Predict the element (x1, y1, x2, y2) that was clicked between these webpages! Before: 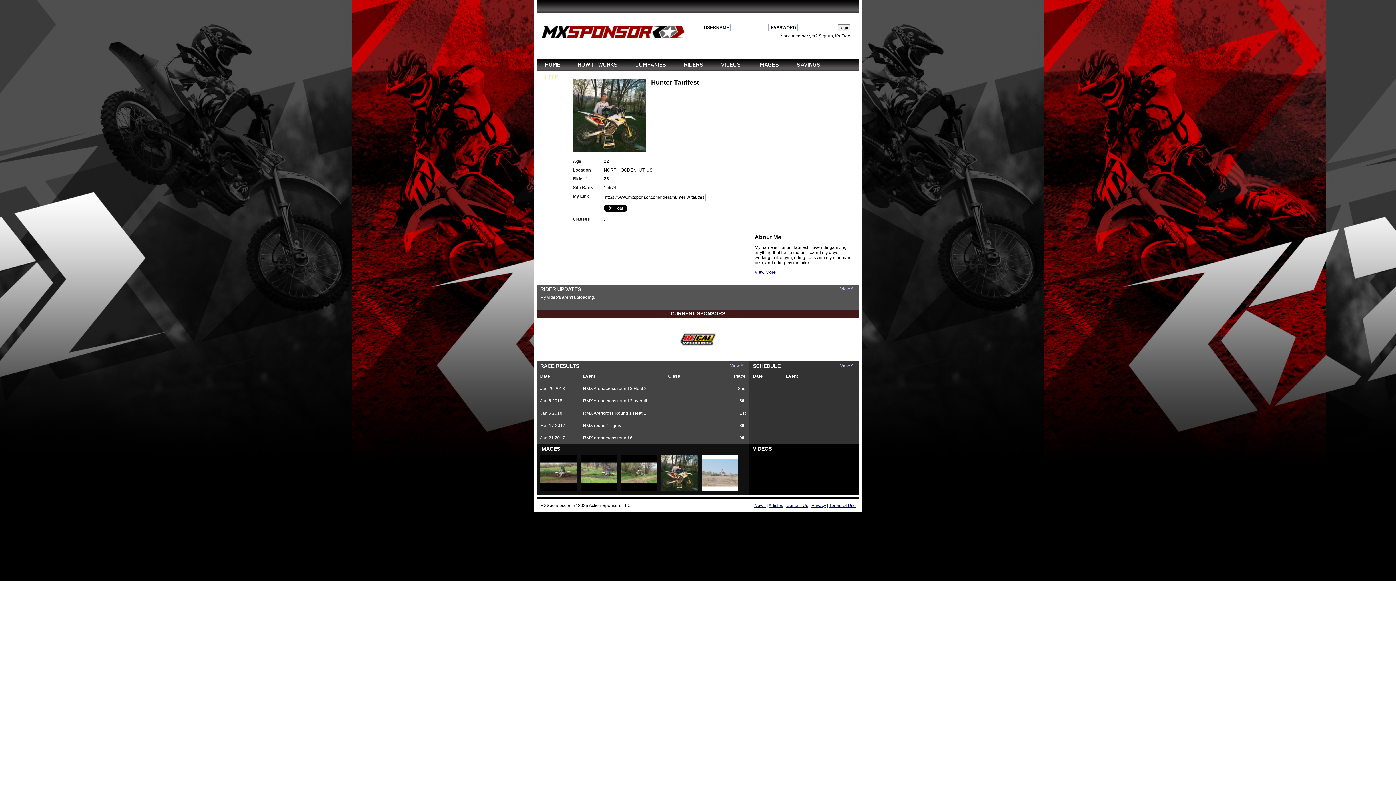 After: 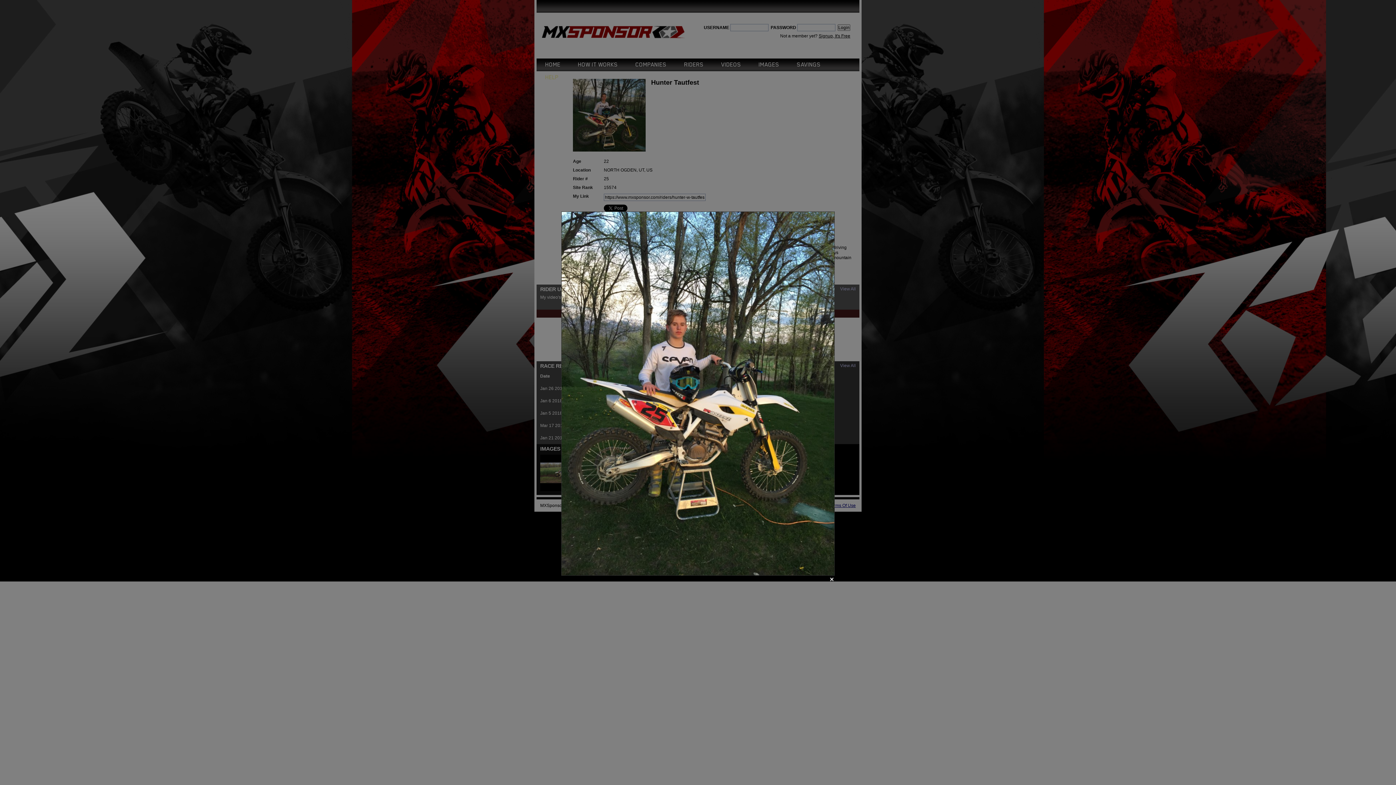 Action: bbox: (573, 147, 645, 152)